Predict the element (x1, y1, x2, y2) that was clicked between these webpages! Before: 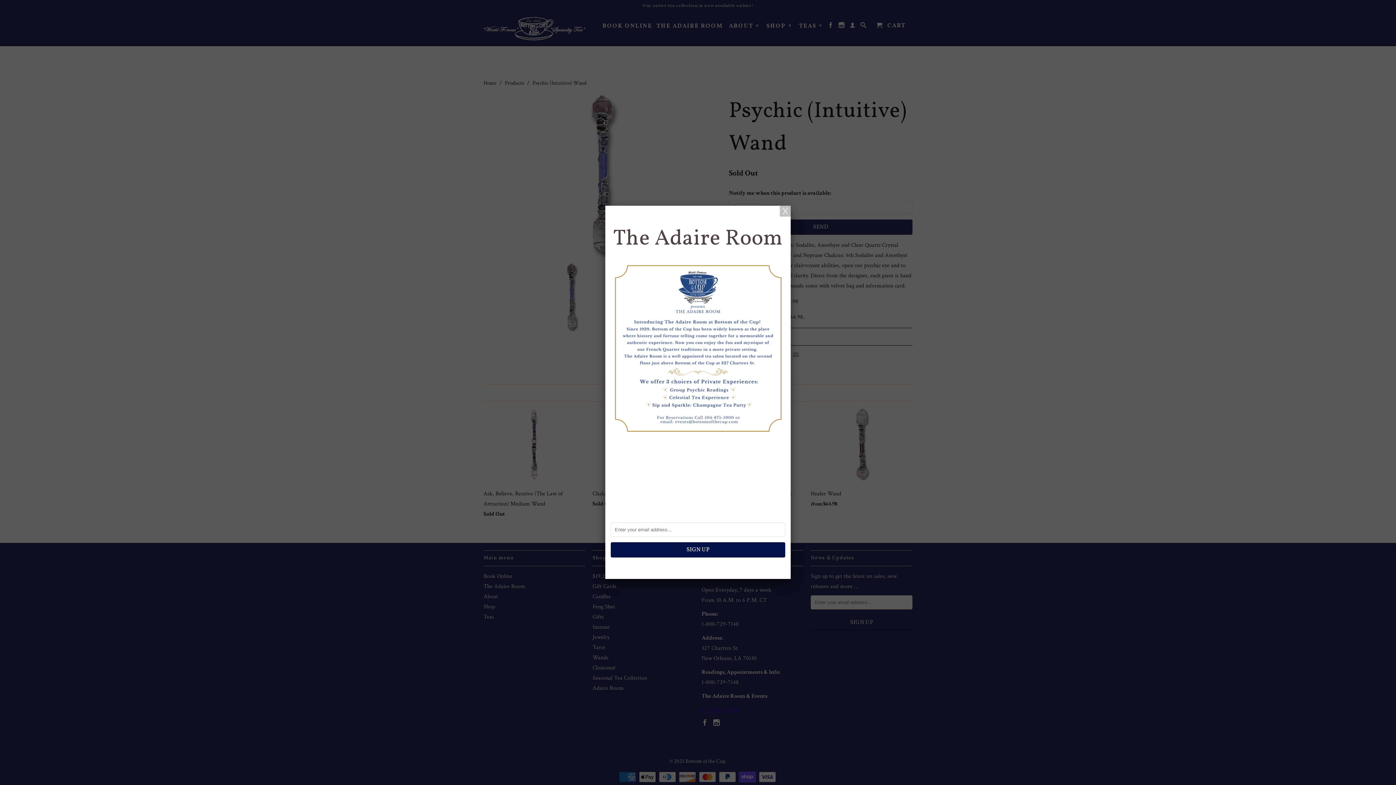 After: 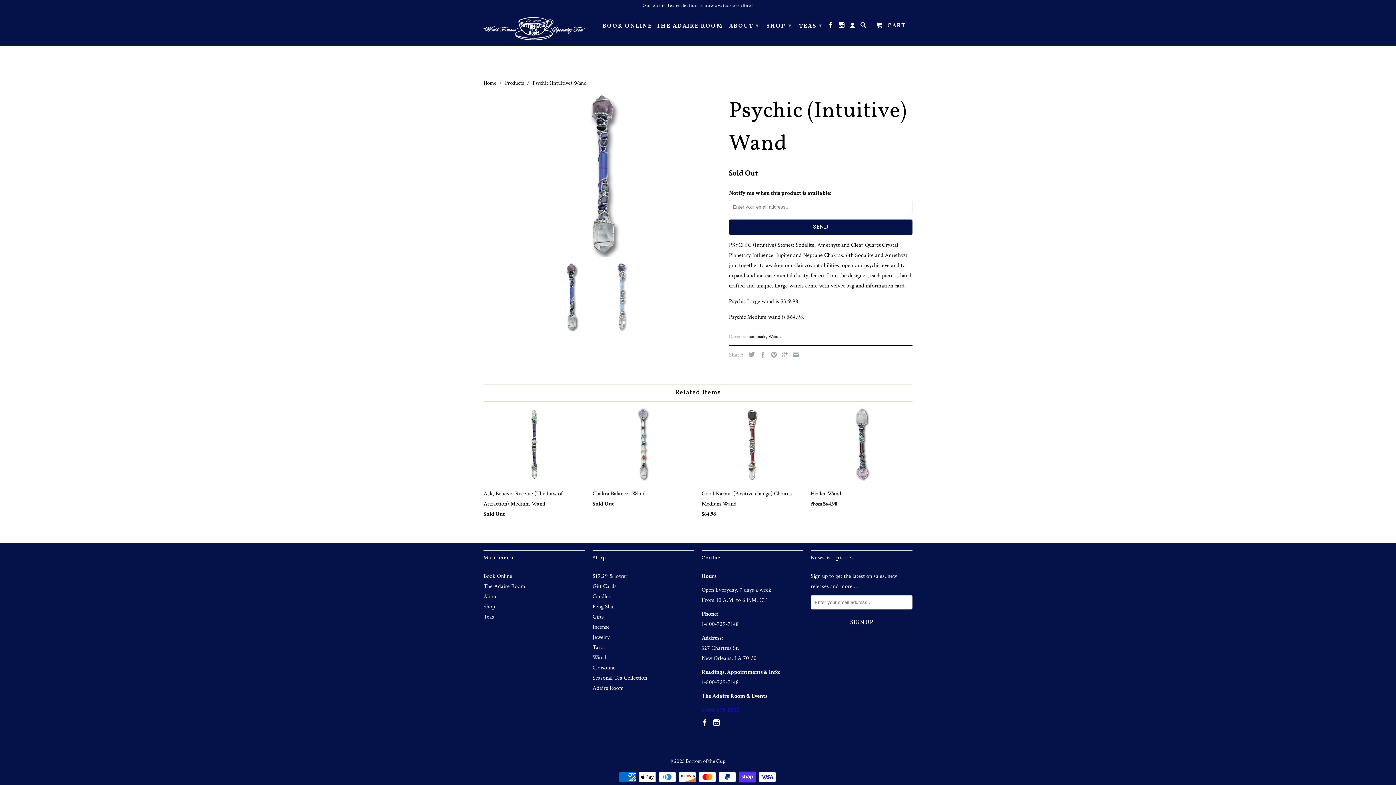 Action: bbox: (780, 205, 790, 216)